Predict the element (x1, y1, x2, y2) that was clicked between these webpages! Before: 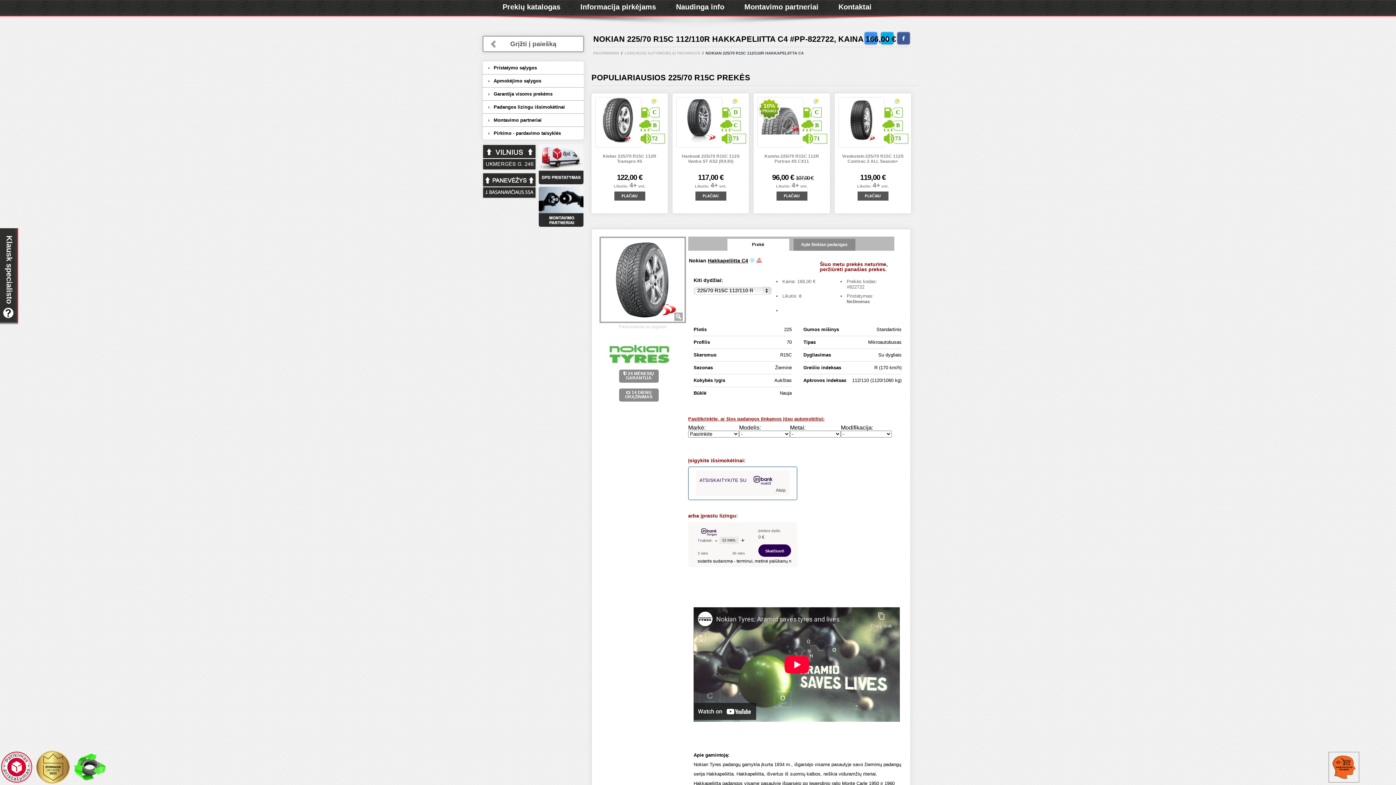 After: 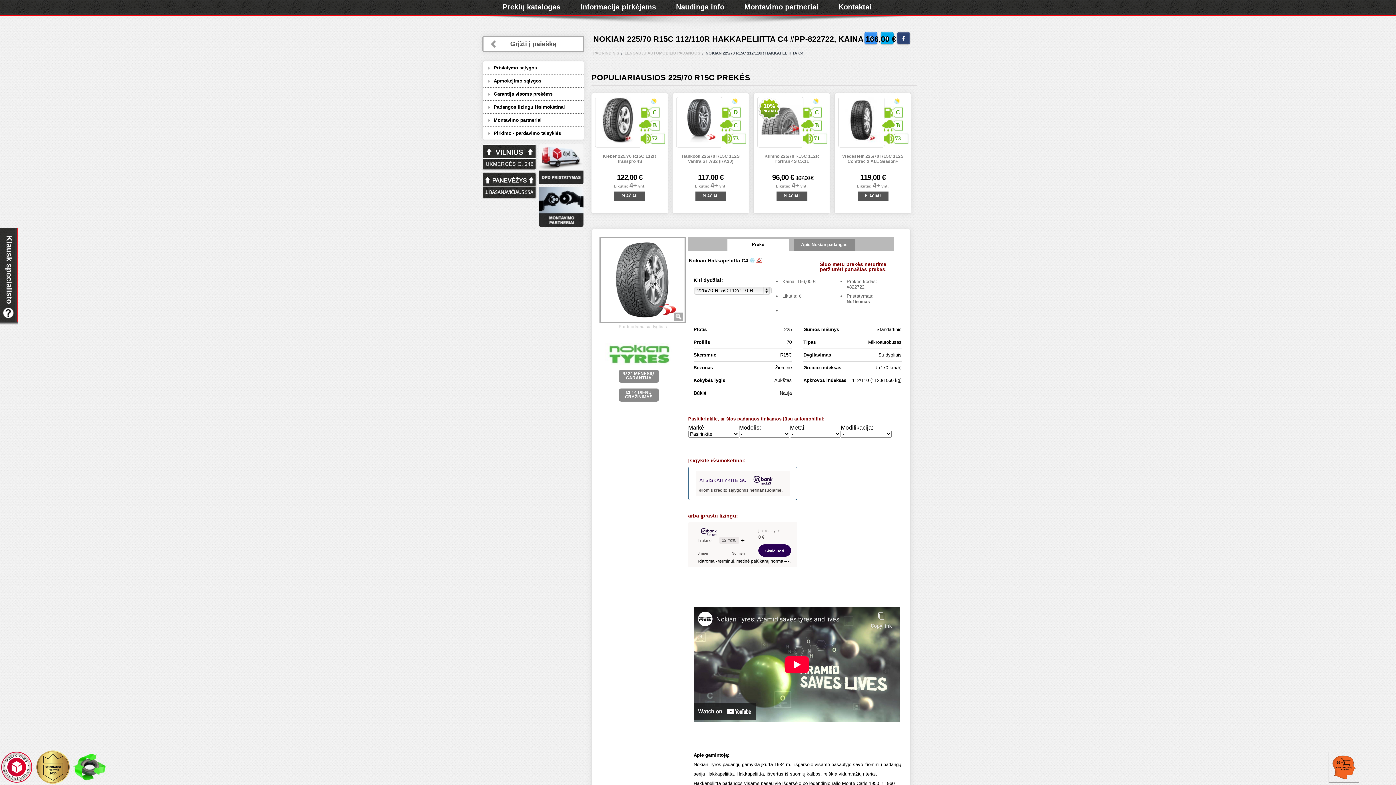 Action: bbox: (897, 31, 910, 44)